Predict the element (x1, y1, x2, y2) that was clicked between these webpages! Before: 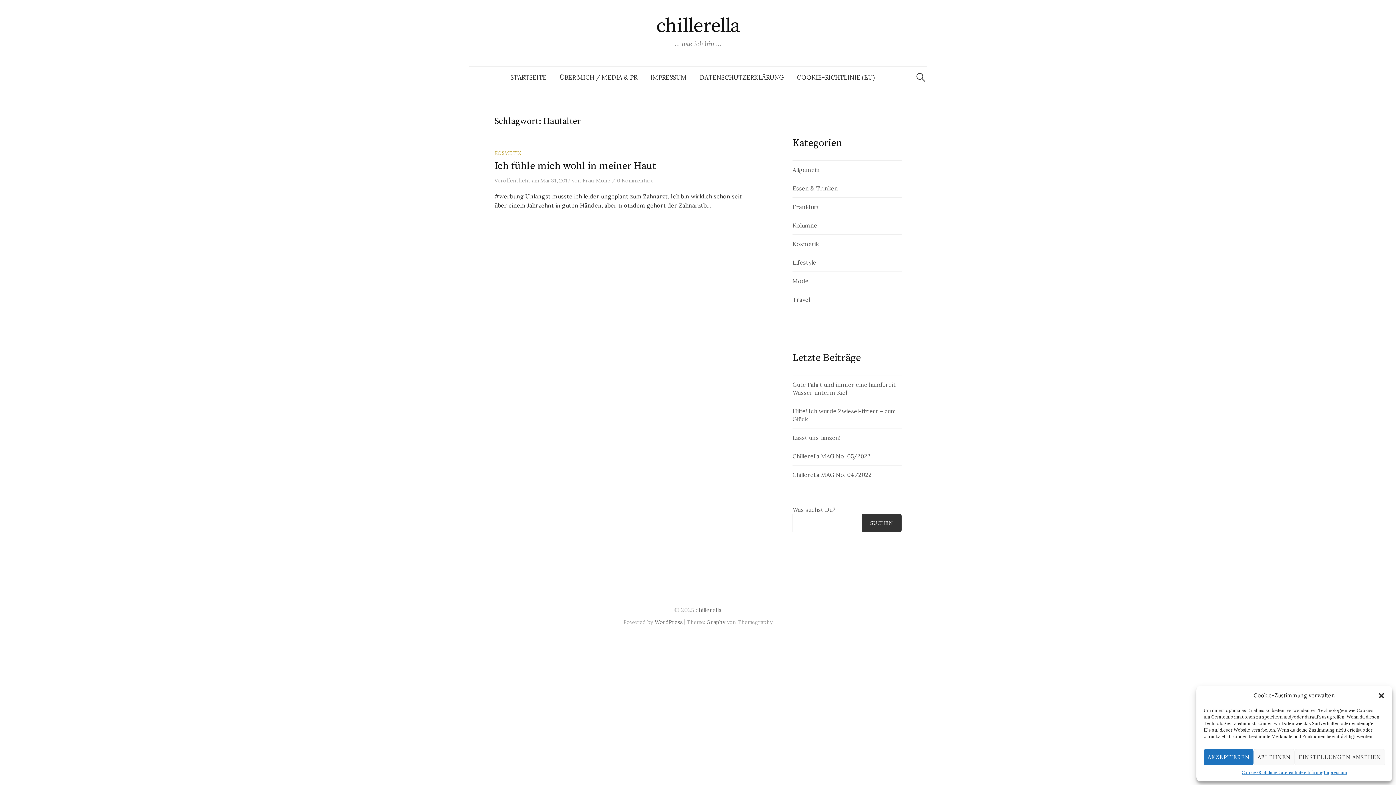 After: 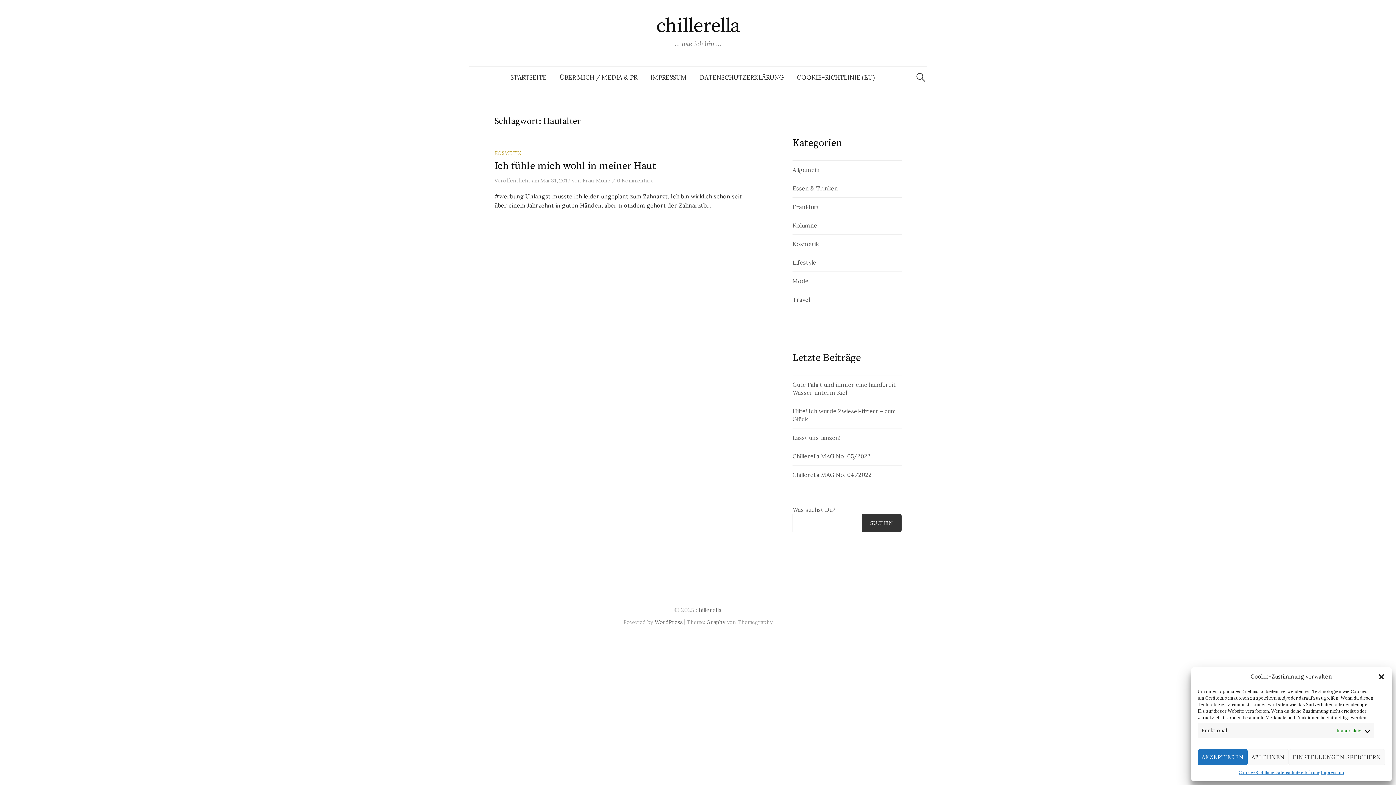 Action: label: EINSTELLUNGEN ANSEHEN bbox: (1295, 749, 1385, 765)